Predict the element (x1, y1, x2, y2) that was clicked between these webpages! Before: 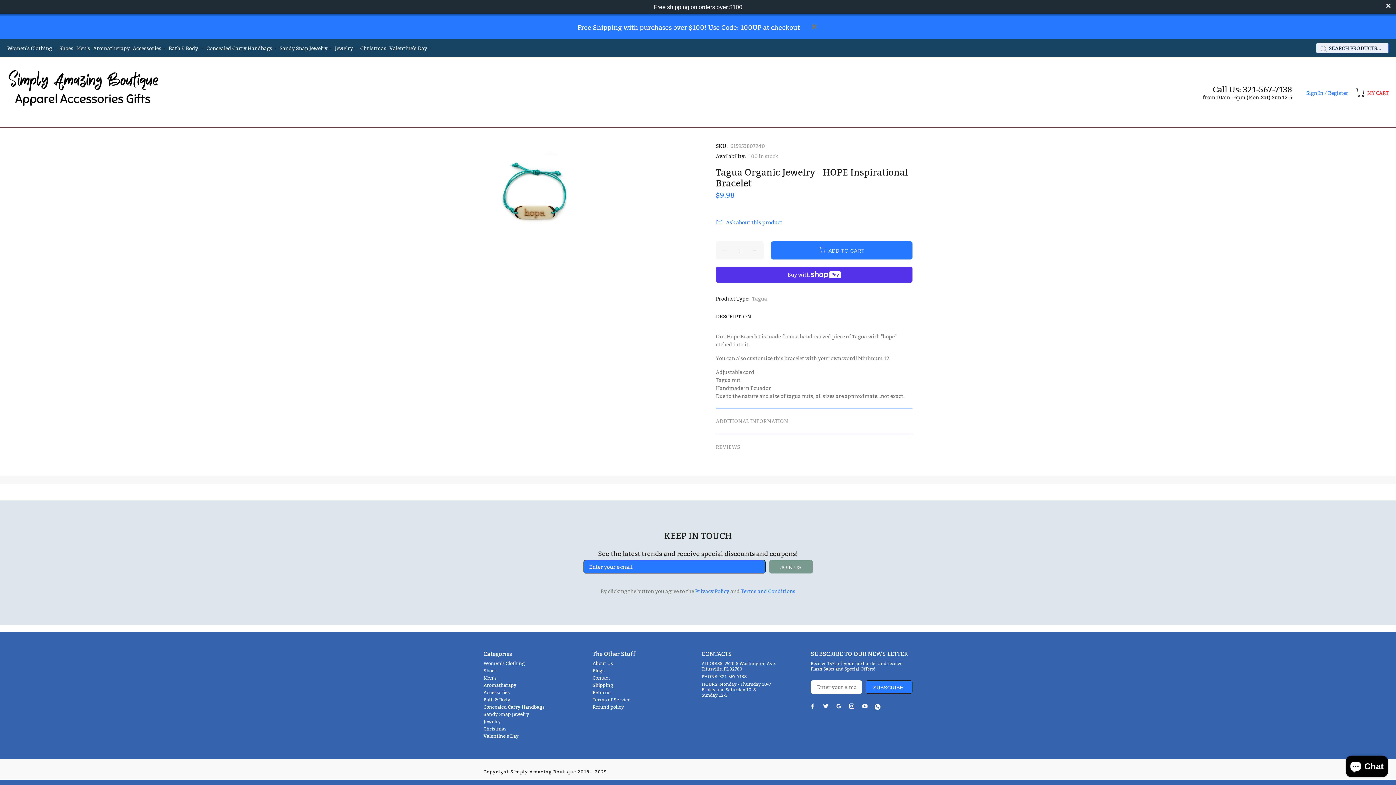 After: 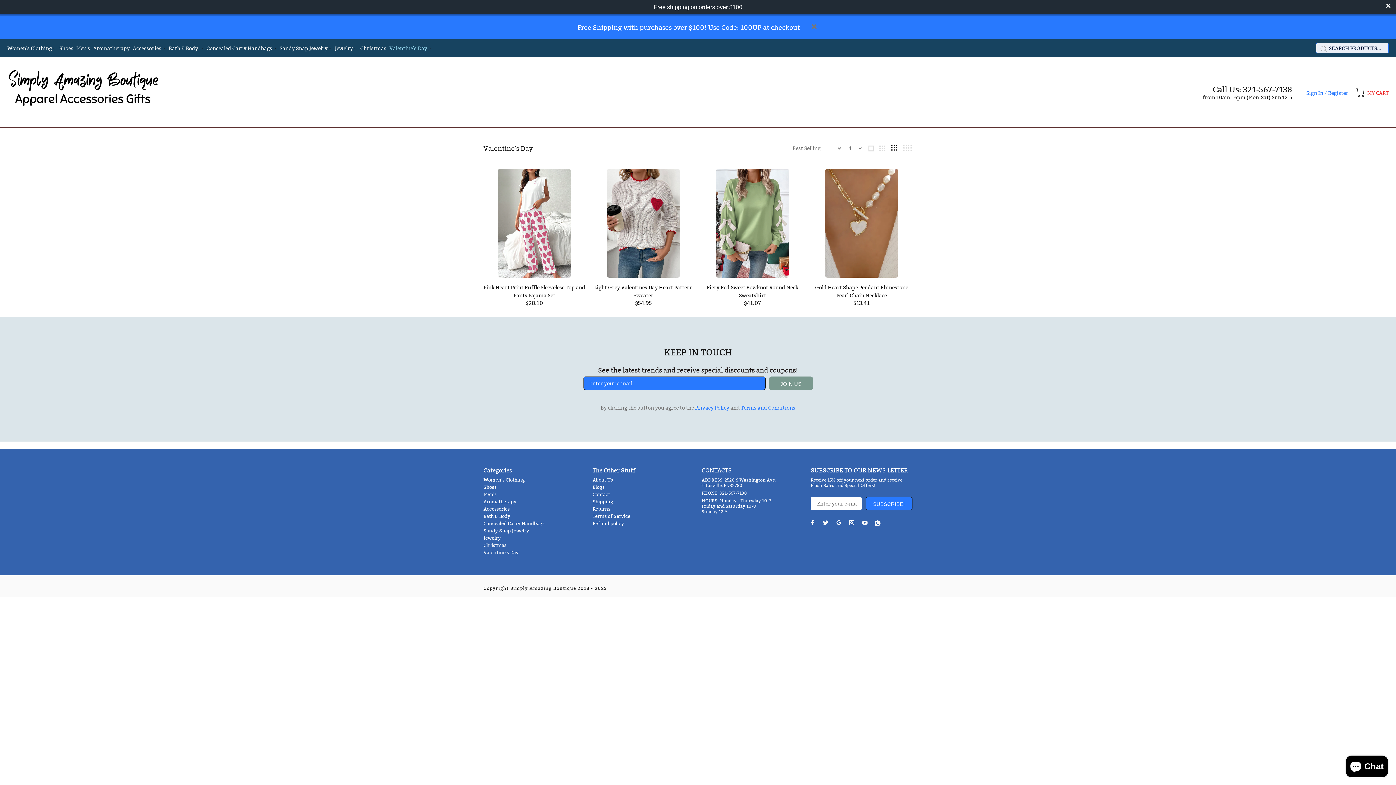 Action: bbox: (388, 38, 431, 57) label: Valentine's Day